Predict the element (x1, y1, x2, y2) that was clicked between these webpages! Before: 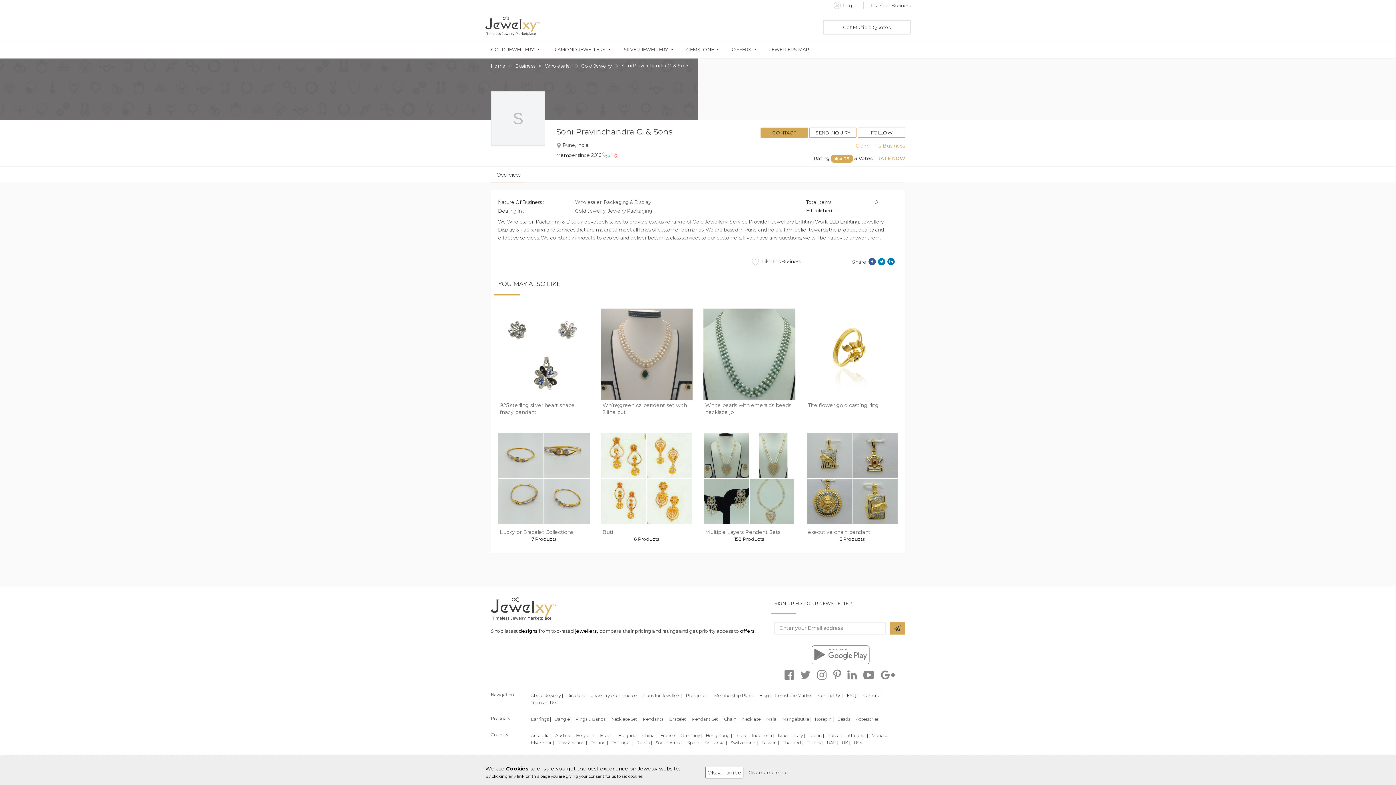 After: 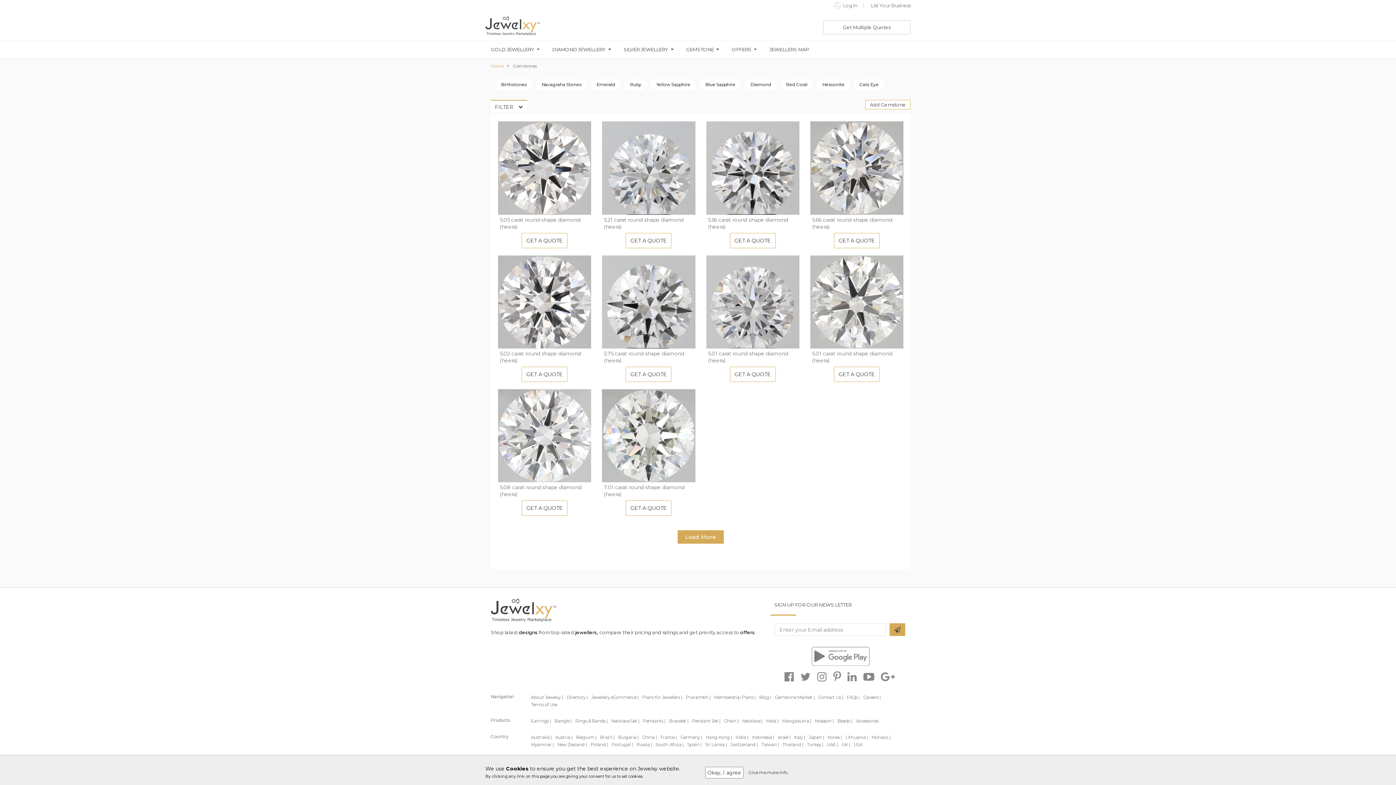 Action: label: GEMSTONE bbox: (686, 46, 719, 52)